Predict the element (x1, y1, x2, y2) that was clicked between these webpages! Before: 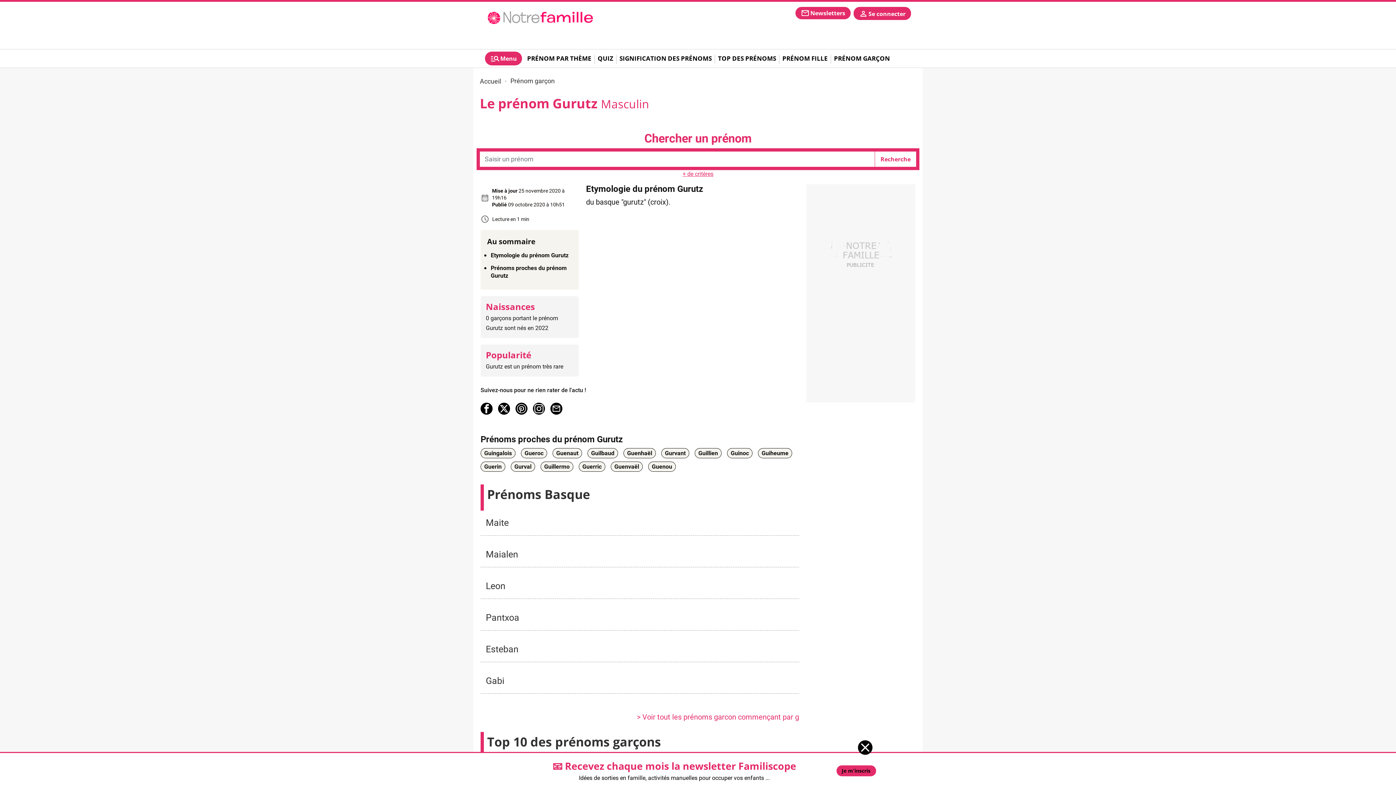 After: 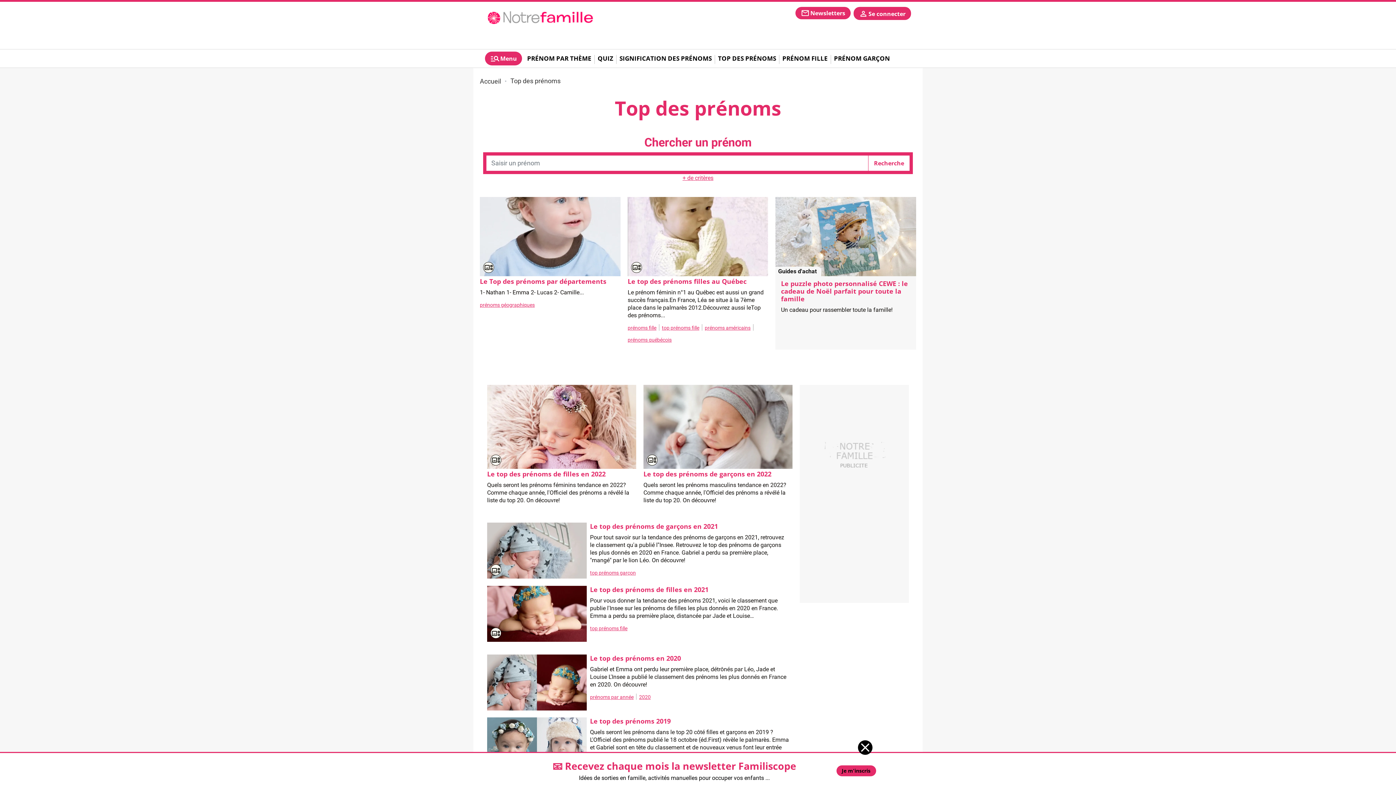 Action: bbox: (716, 50, 778, 66) label: TOP DES PRÉNOMS